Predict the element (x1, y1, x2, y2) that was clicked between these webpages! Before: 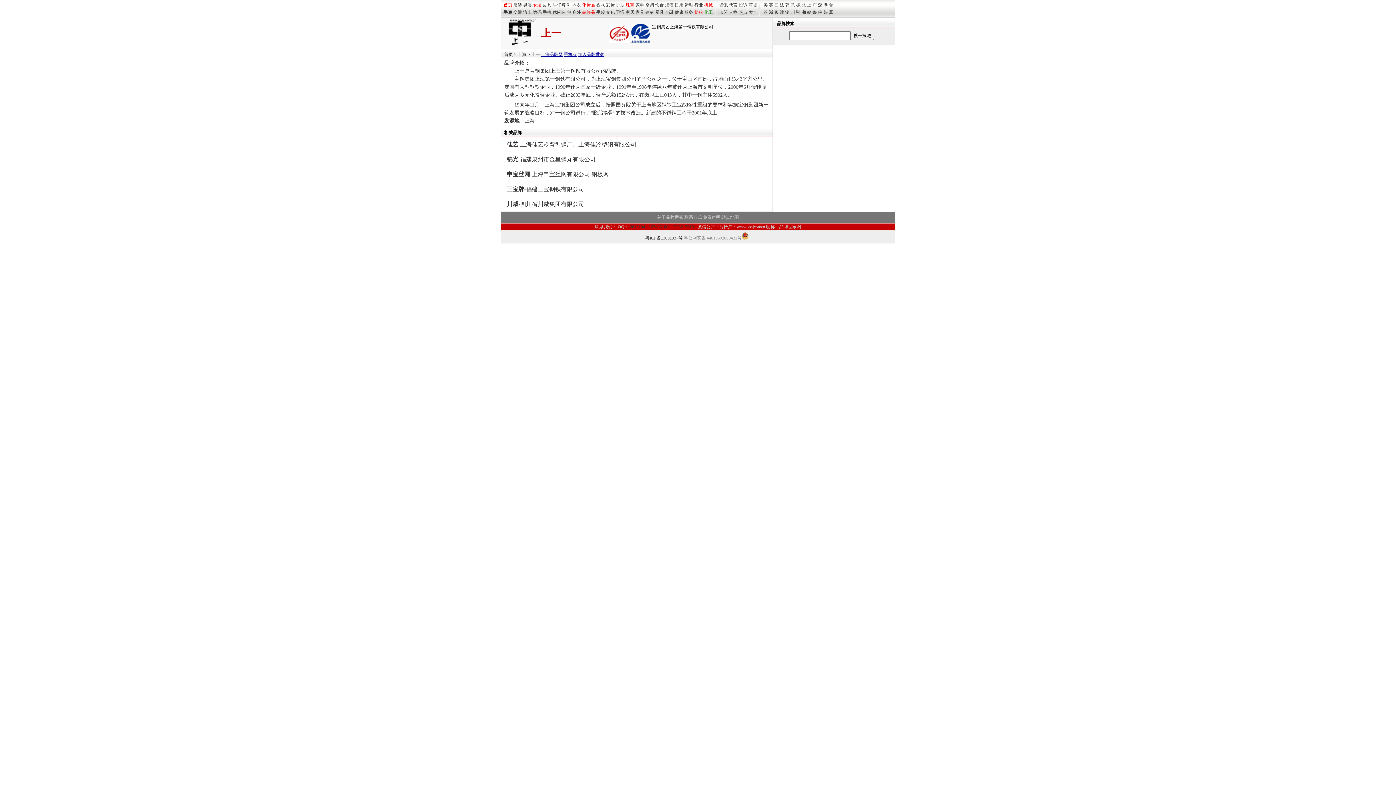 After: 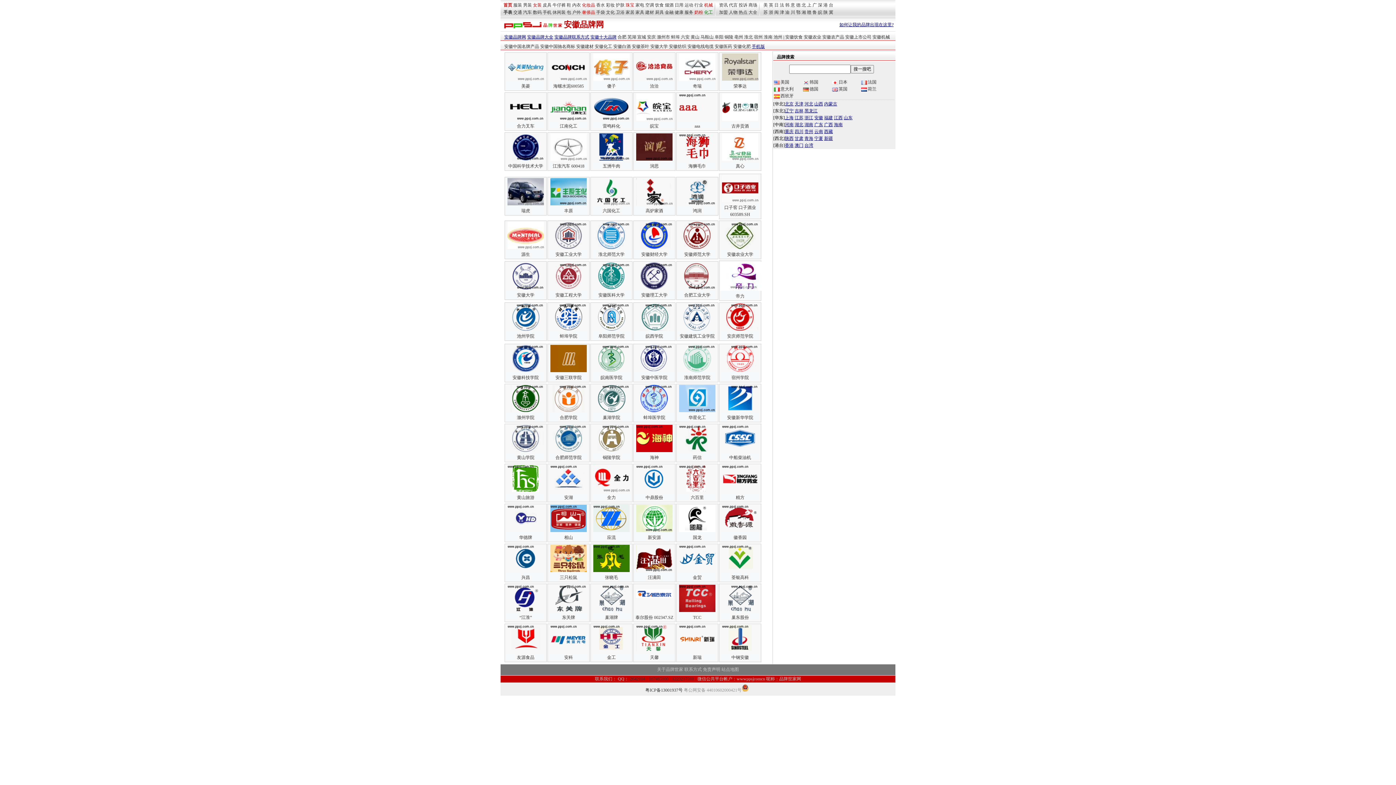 Action: bbox: (818, 9, 822, 14) label: 皖